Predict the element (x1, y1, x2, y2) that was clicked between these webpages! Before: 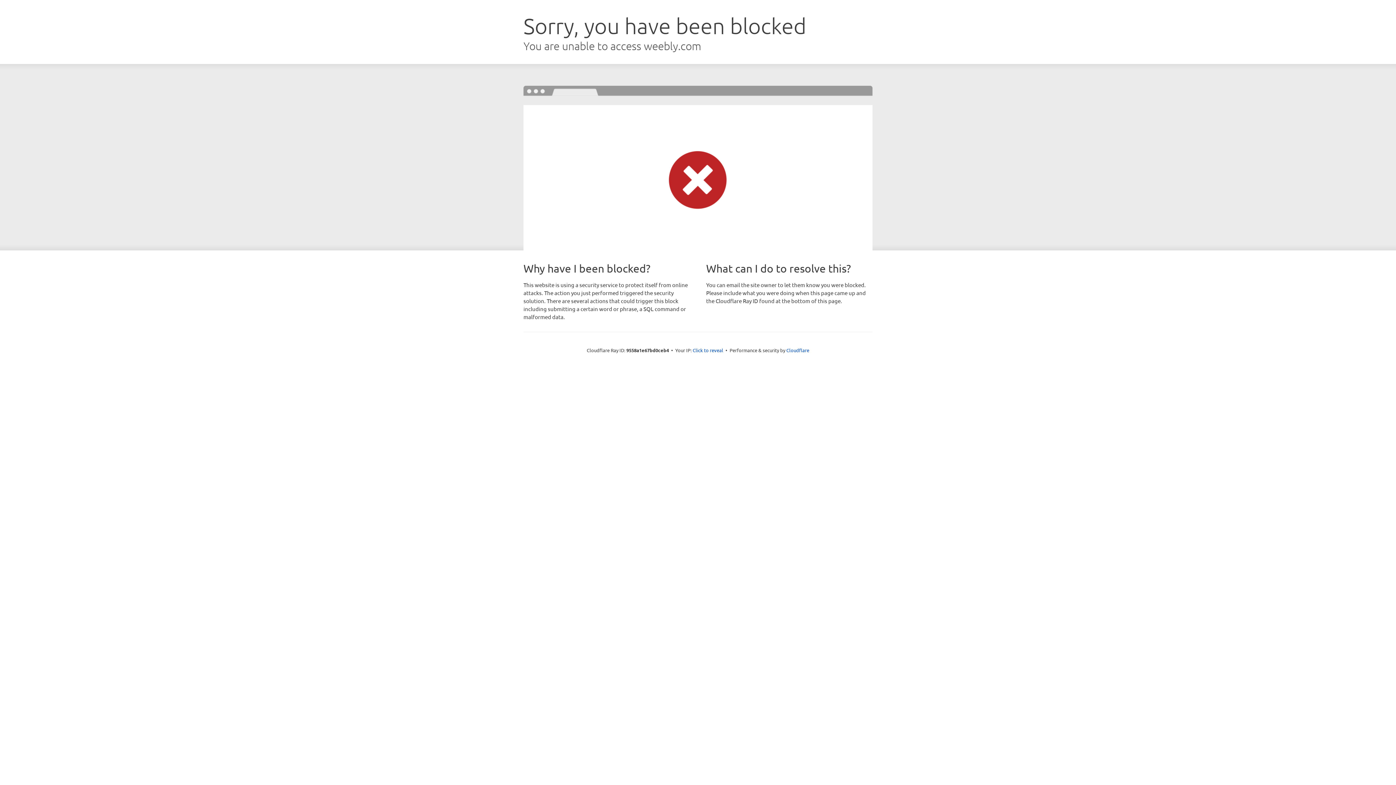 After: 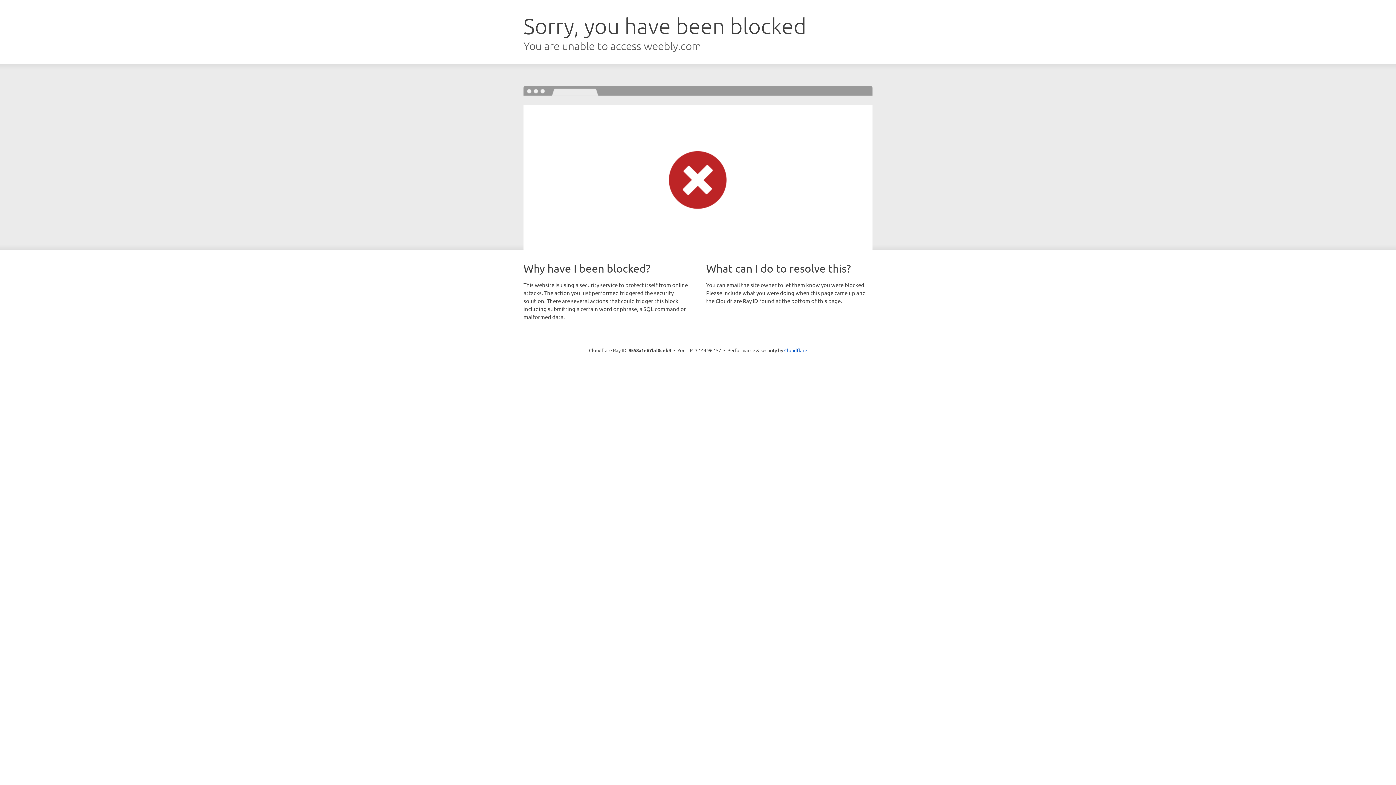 Action: label: Click to reveal bbox: (692, 346, 723, 353)